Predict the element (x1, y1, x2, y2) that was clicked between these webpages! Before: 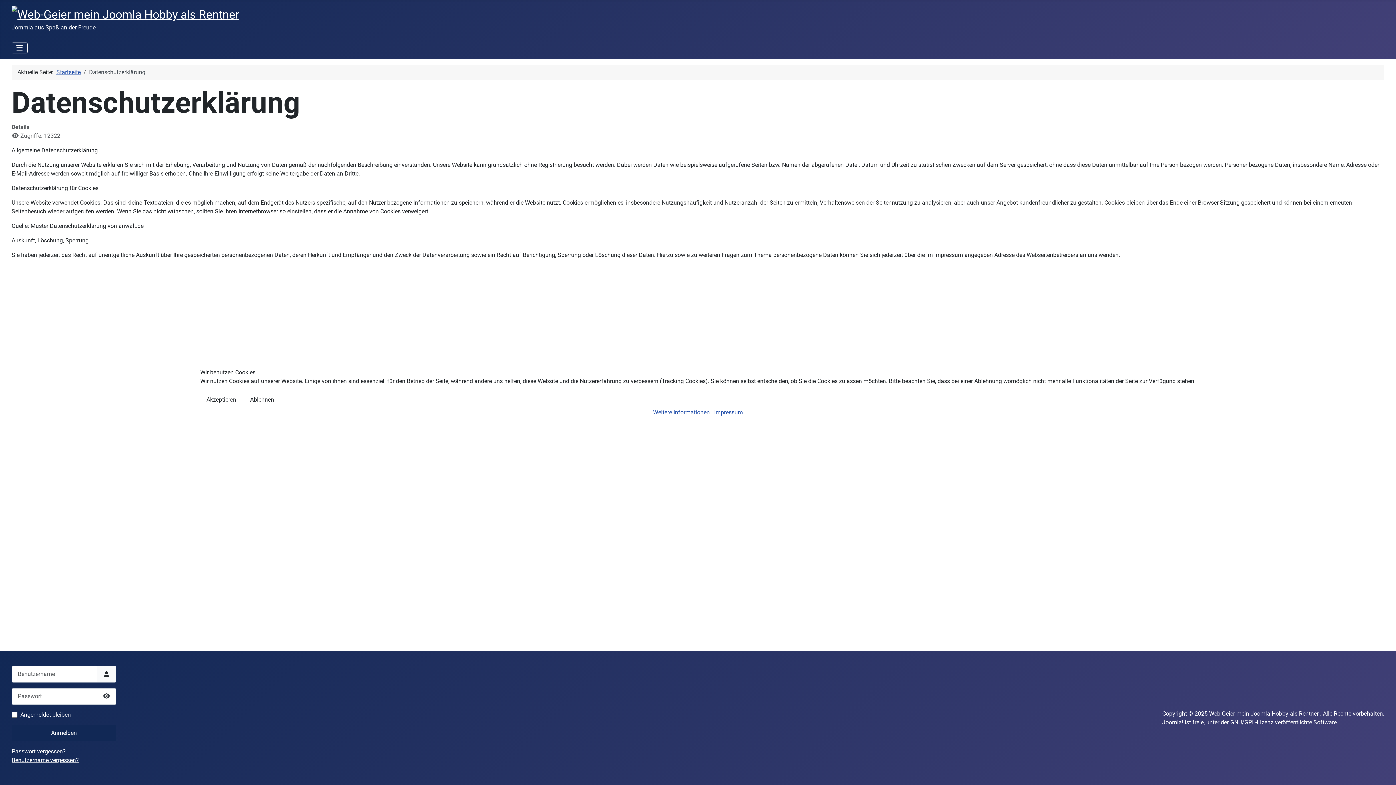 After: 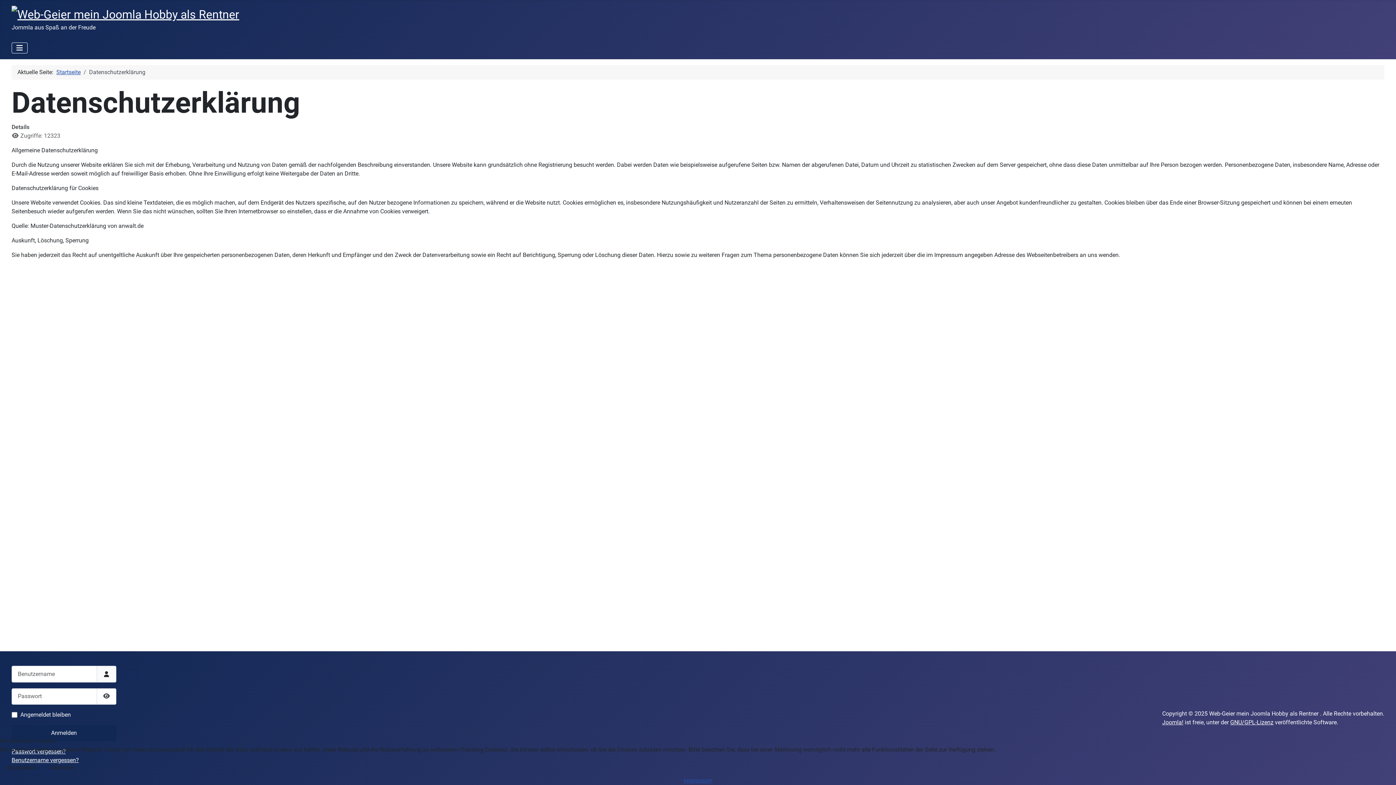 Action: label: Weitere Informationen bbox: (653, 408, 710, 415)